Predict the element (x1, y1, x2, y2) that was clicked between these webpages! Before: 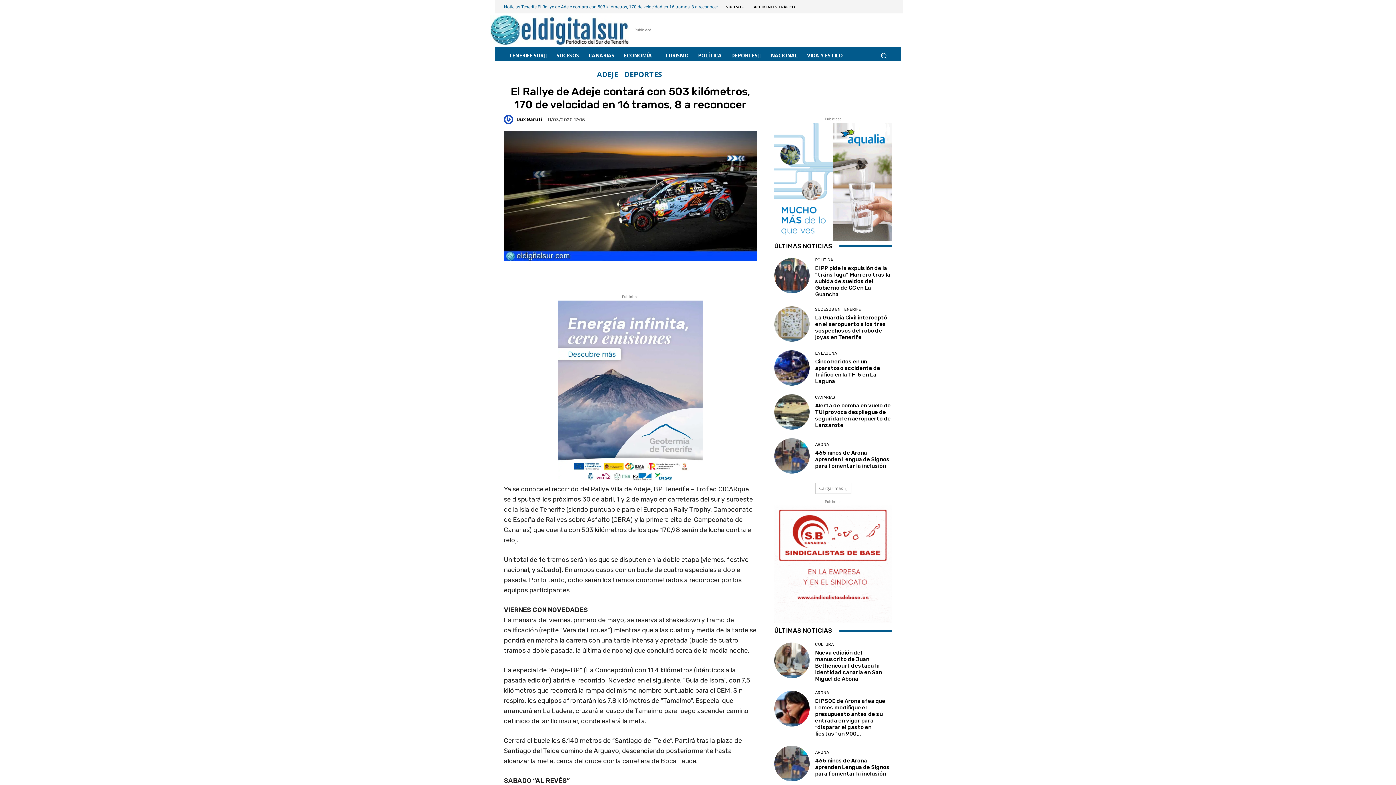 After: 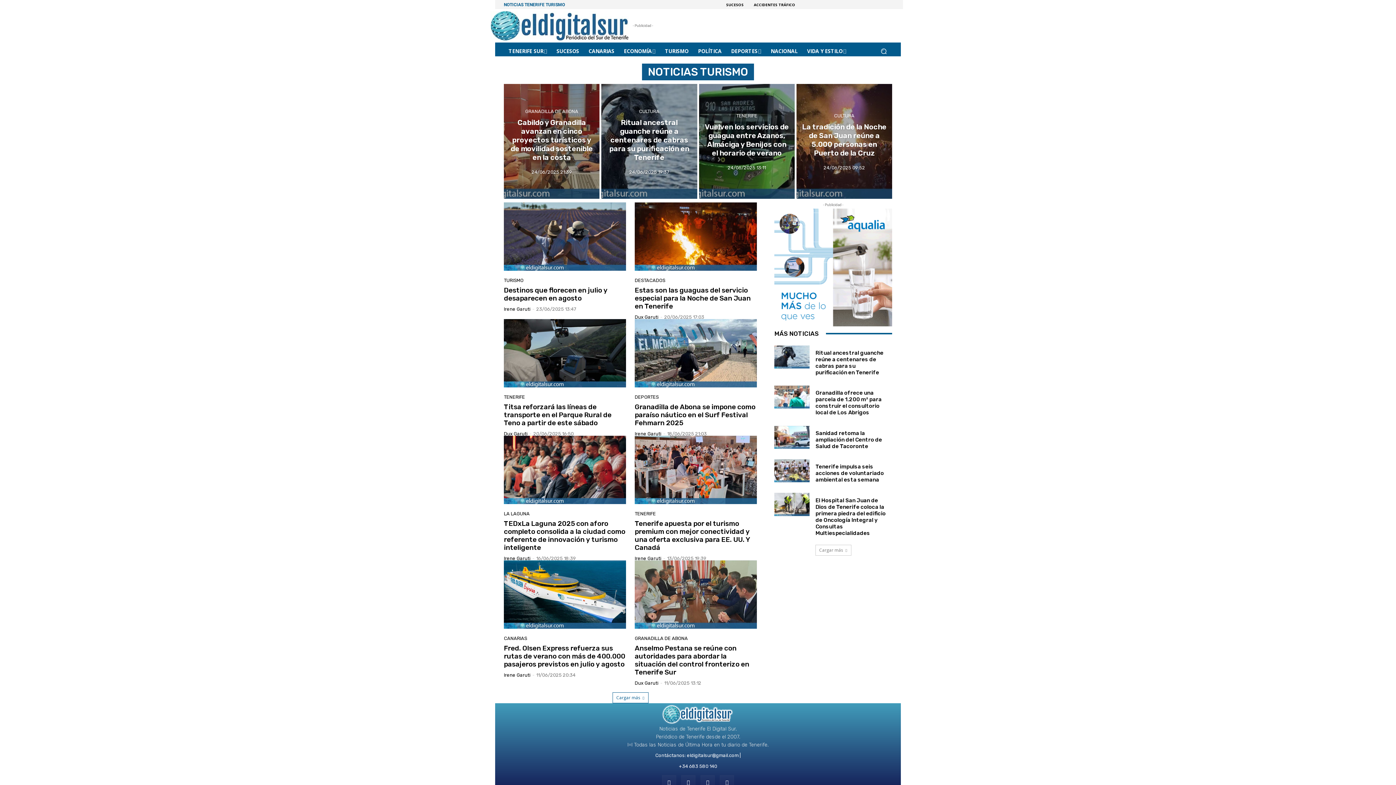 Action: bbox: (660, 46, 693, 64) label: TURISMO